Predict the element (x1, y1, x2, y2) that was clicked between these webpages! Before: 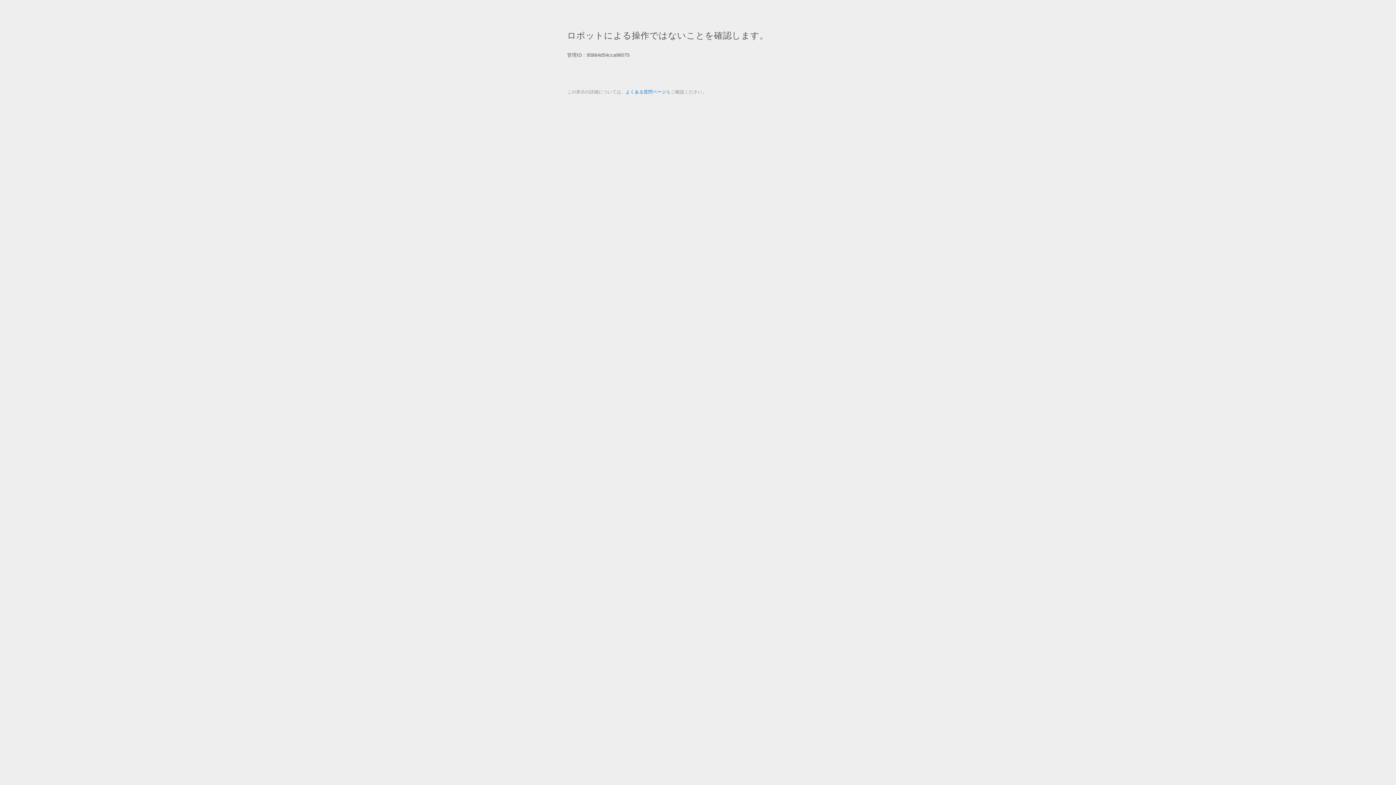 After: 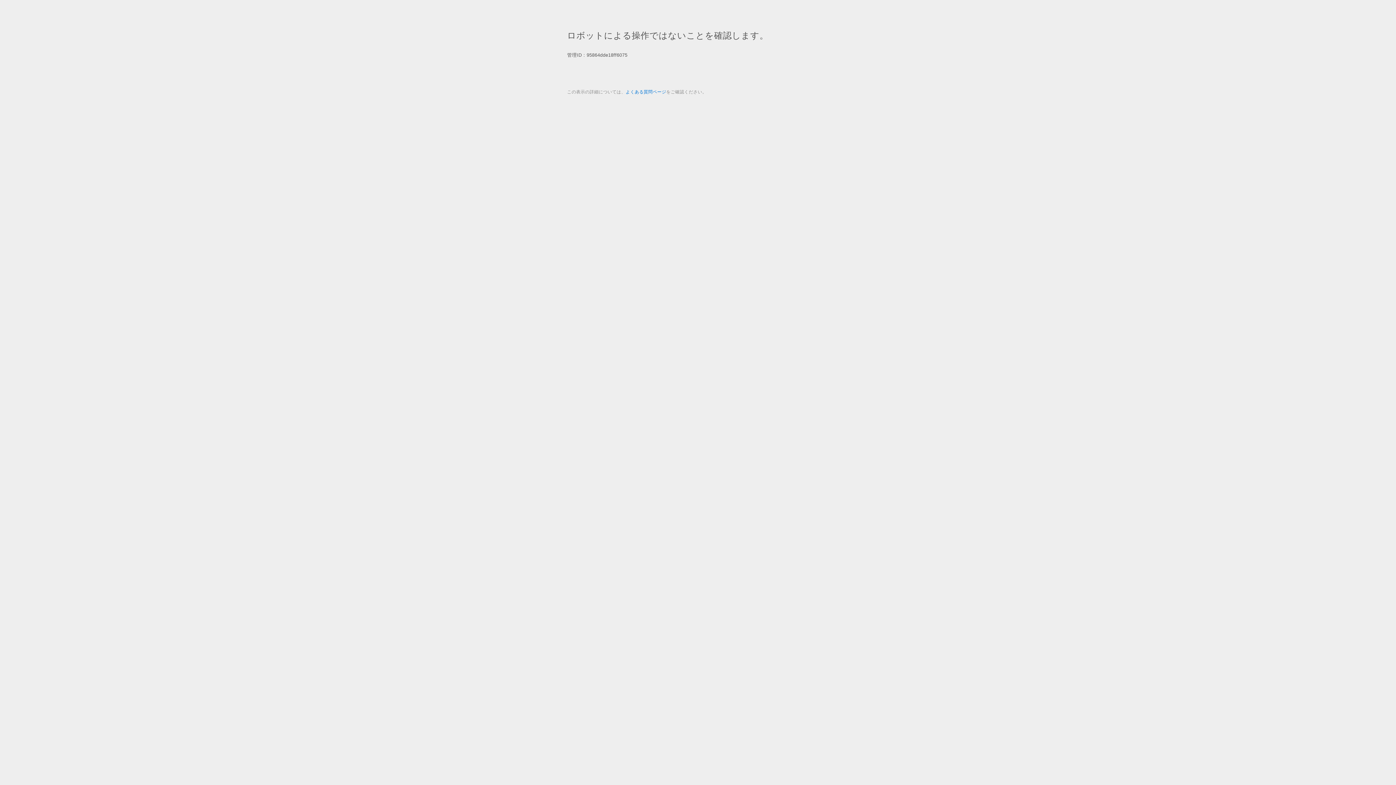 Action: bbox: (625, 89, 666, 94) label: よくある質問ページ